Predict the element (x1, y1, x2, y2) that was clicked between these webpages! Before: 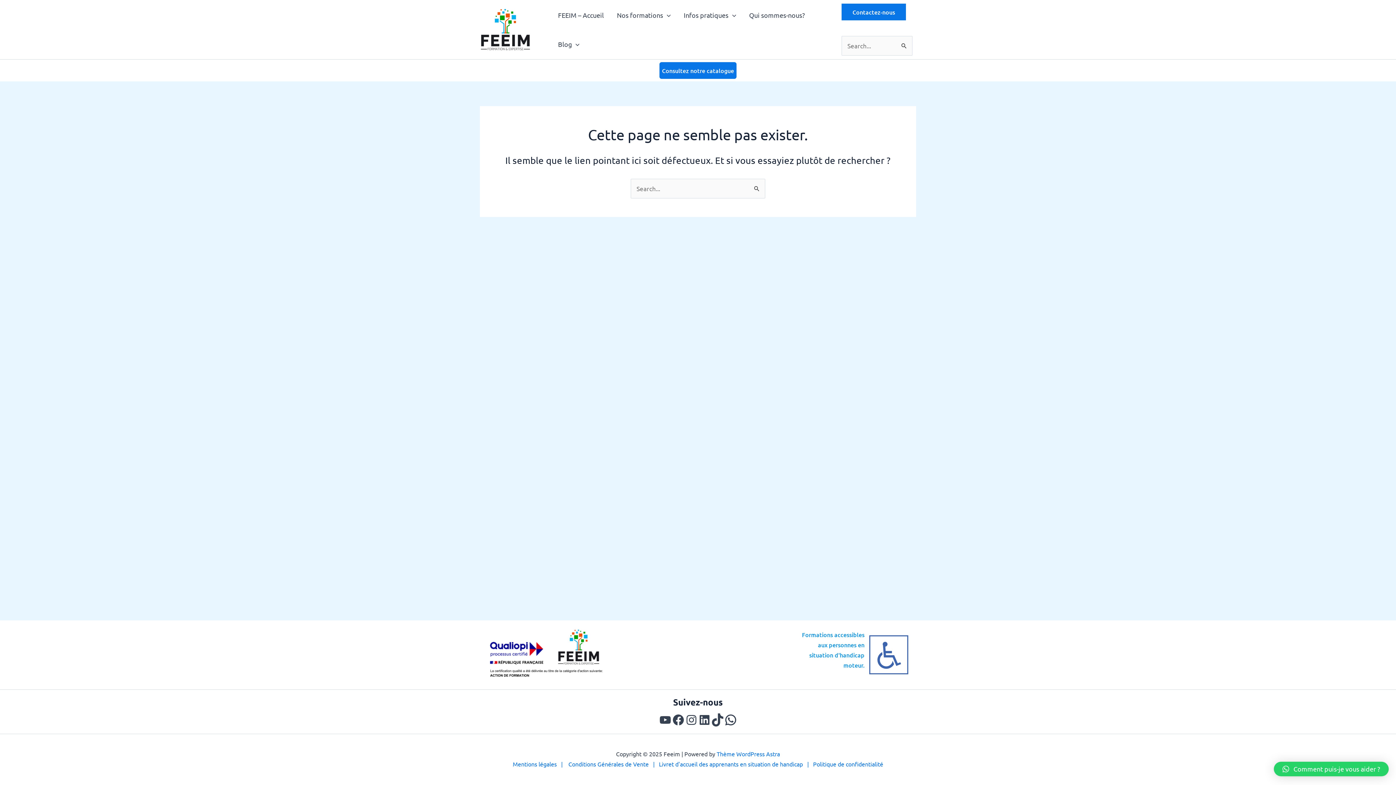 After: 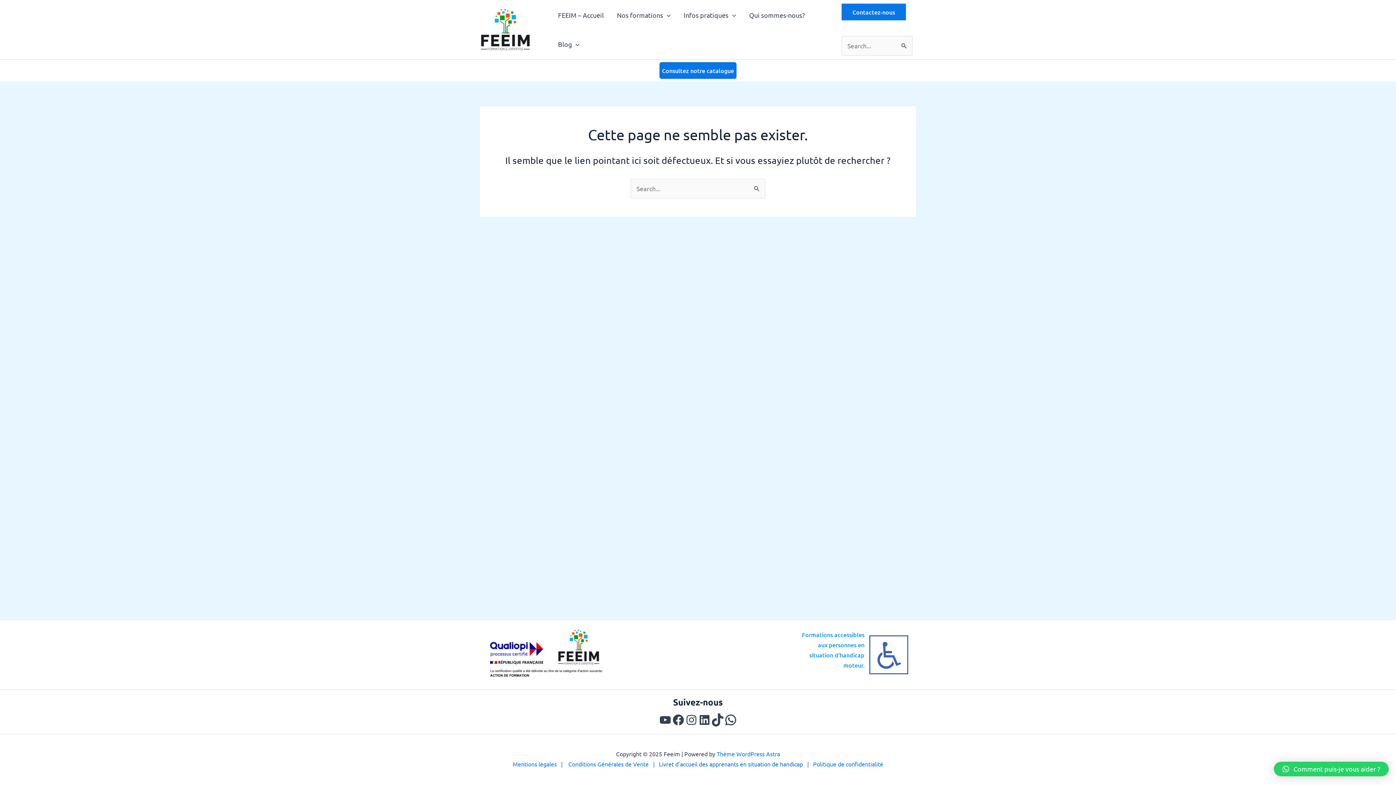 Action: bbox: (659, 760, 813, 768) label: Livret d'accueil des apprenants en situation de handicap   |   